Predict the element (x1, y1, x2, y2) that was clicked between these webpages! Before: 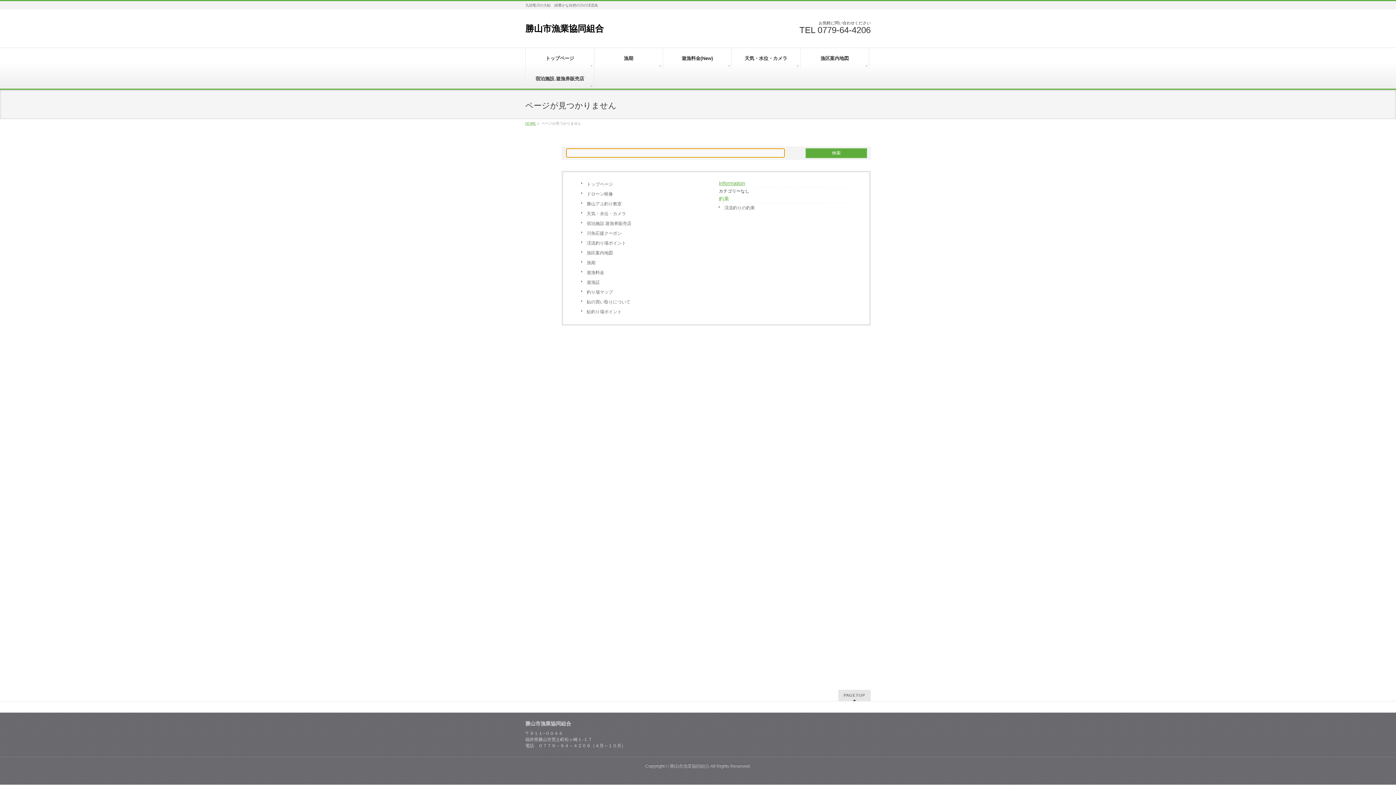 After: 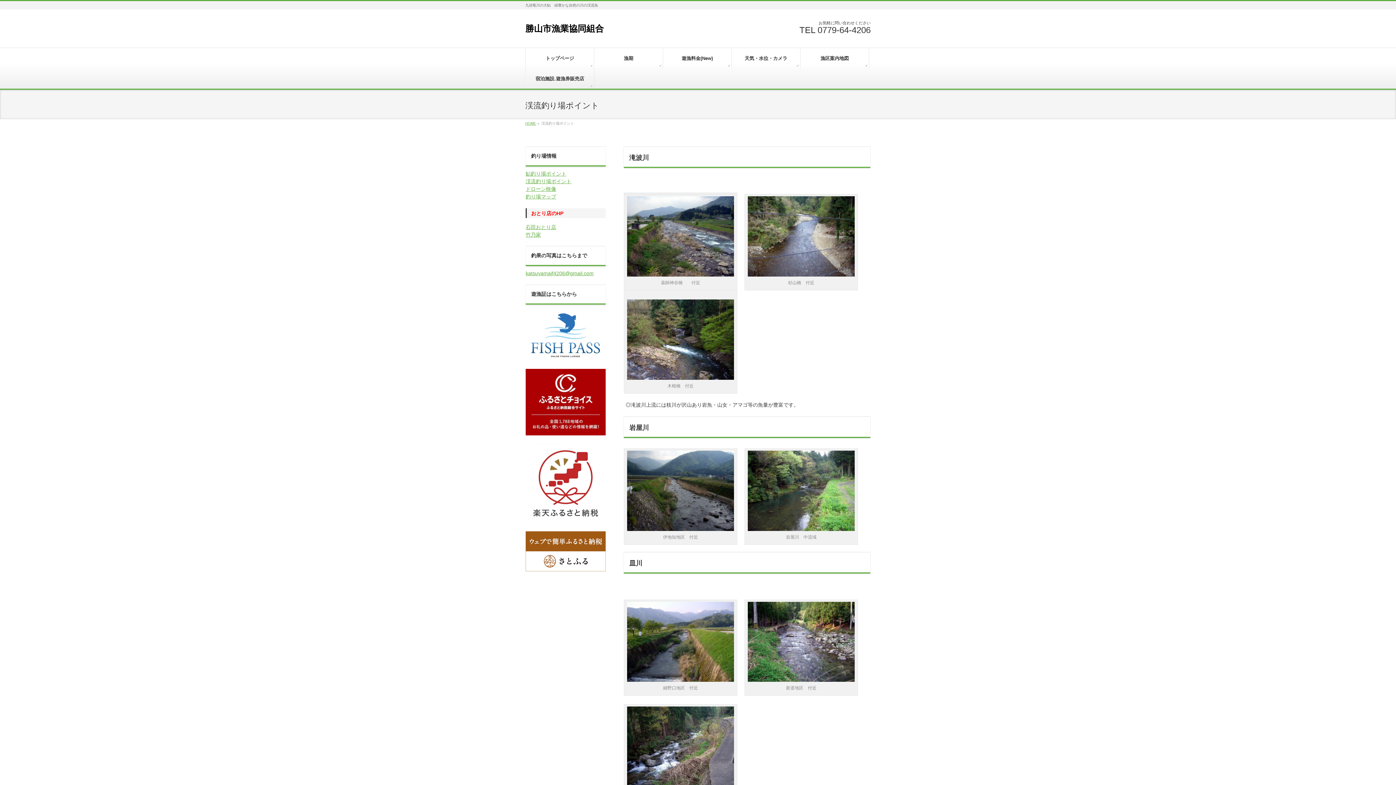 Action: bbox: (581, 238, 713, 248) label: 渓流釣り場ポイント